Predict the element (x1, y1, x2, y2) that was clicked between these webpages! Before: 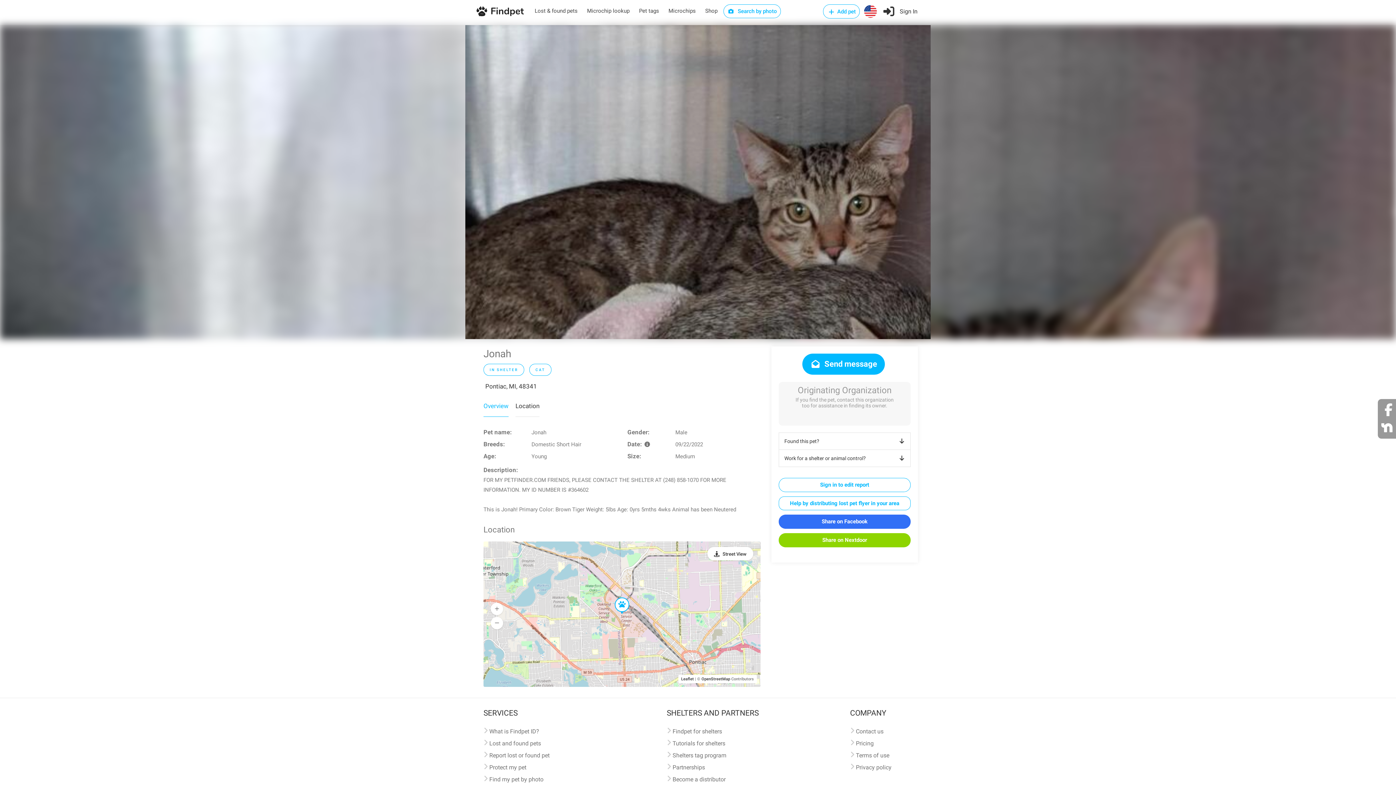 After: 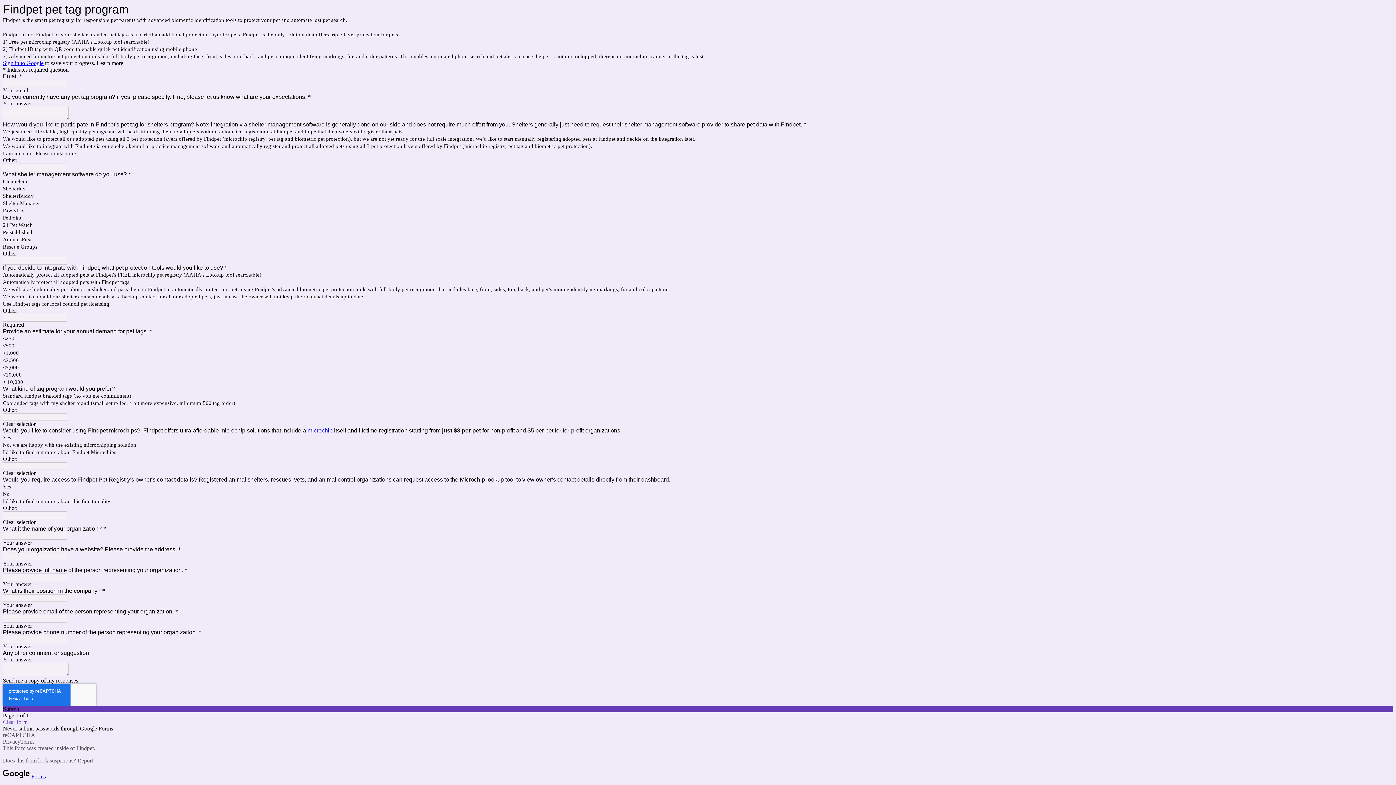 Action: bbox: (666, 752, 726, 762) label: Shelters tag program